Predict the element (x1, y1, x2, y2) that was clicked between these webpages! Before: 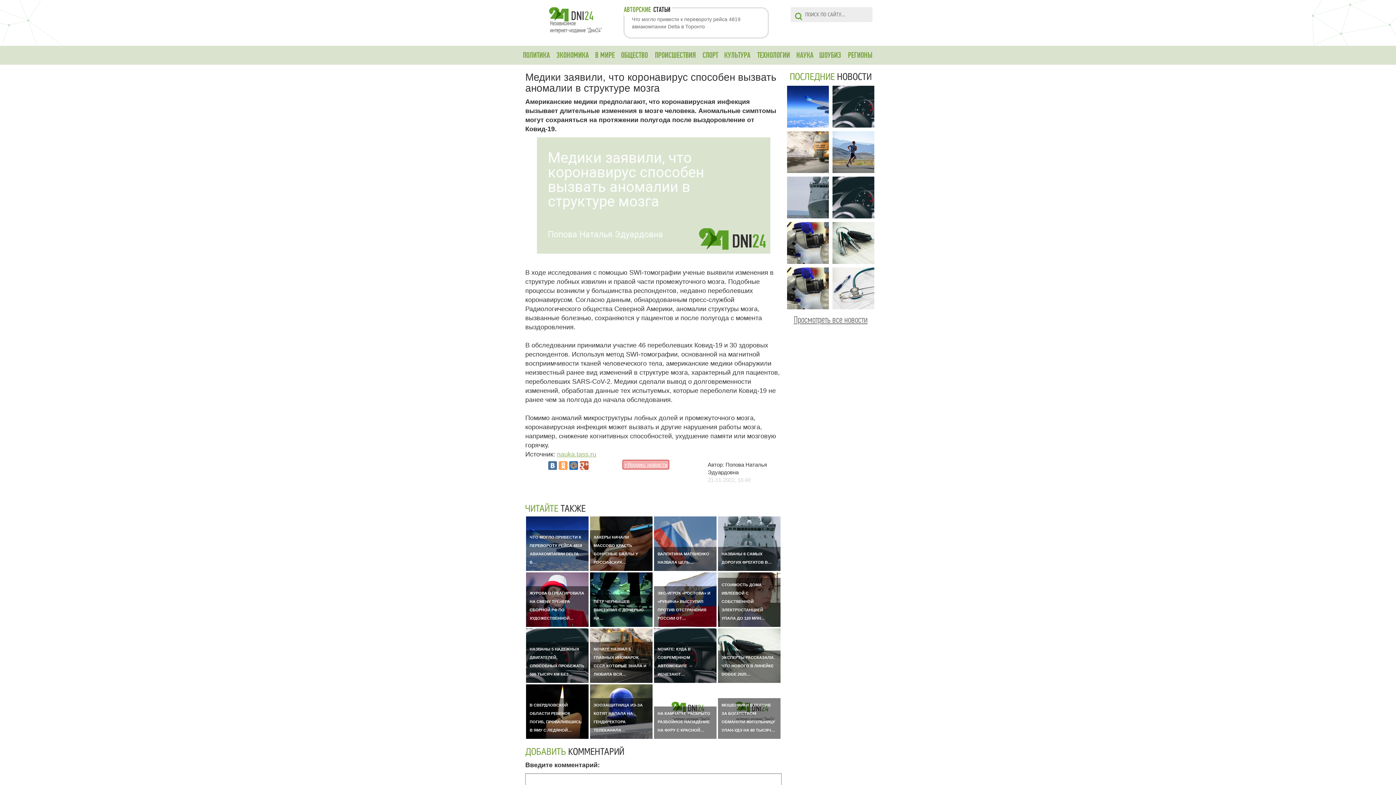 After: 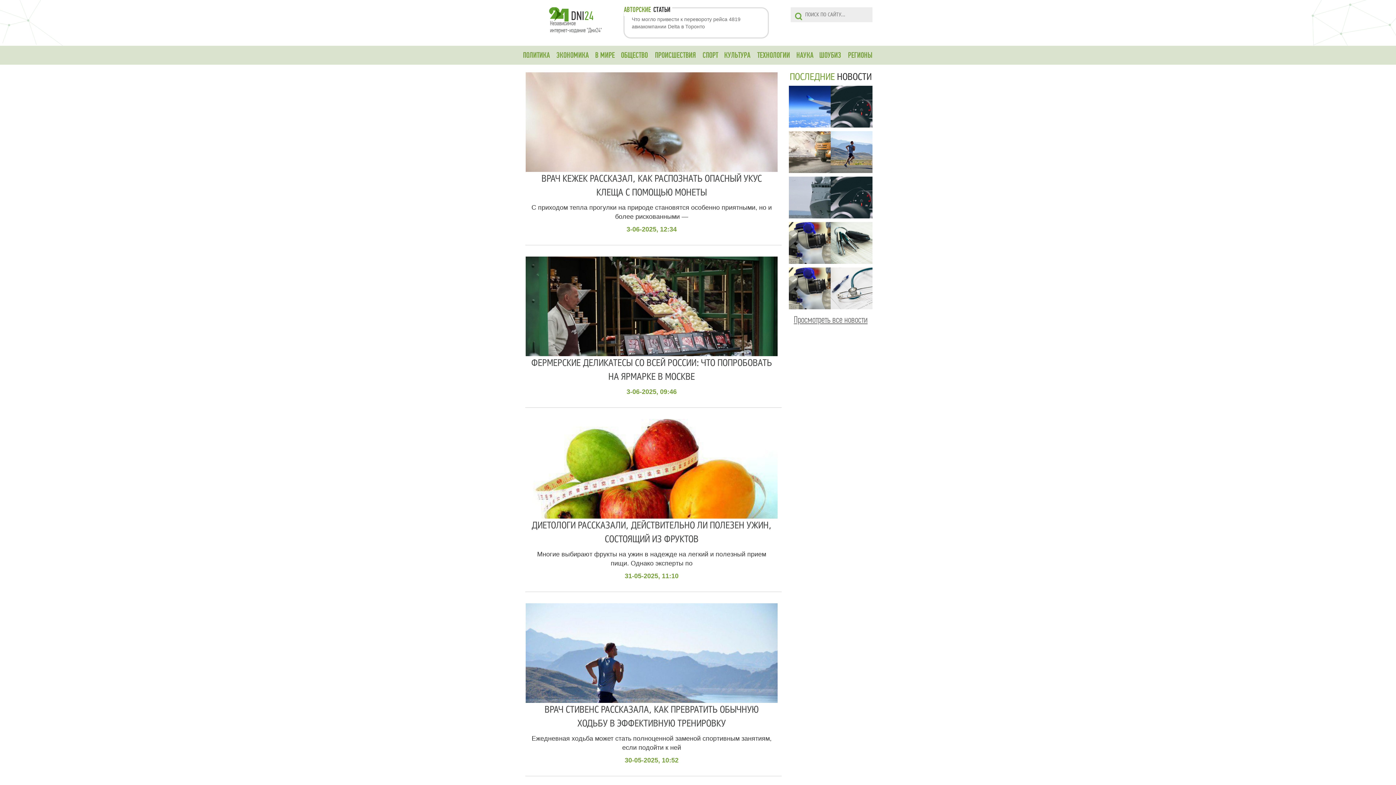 Action: bbox: (617, 46, 651, 64) label: ОБЩЕСТВО